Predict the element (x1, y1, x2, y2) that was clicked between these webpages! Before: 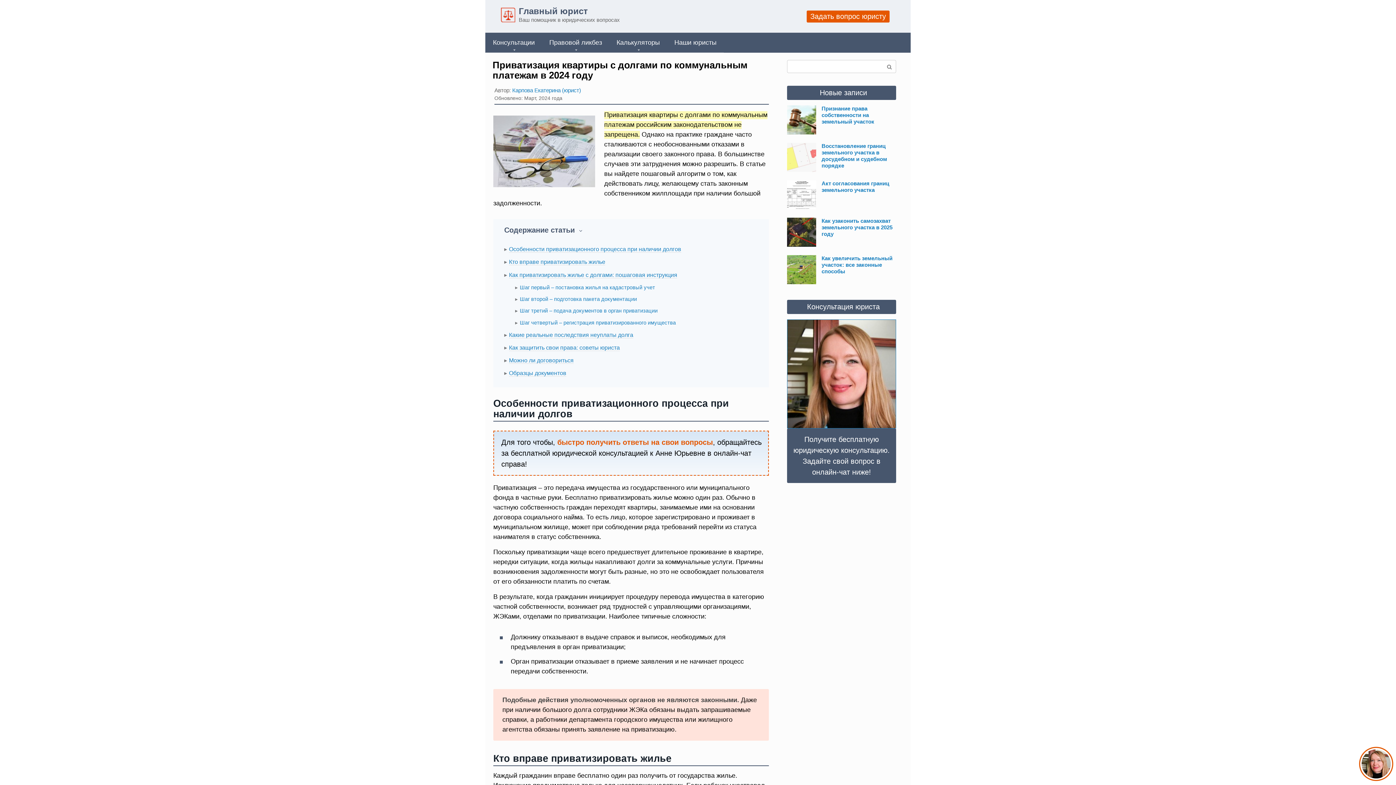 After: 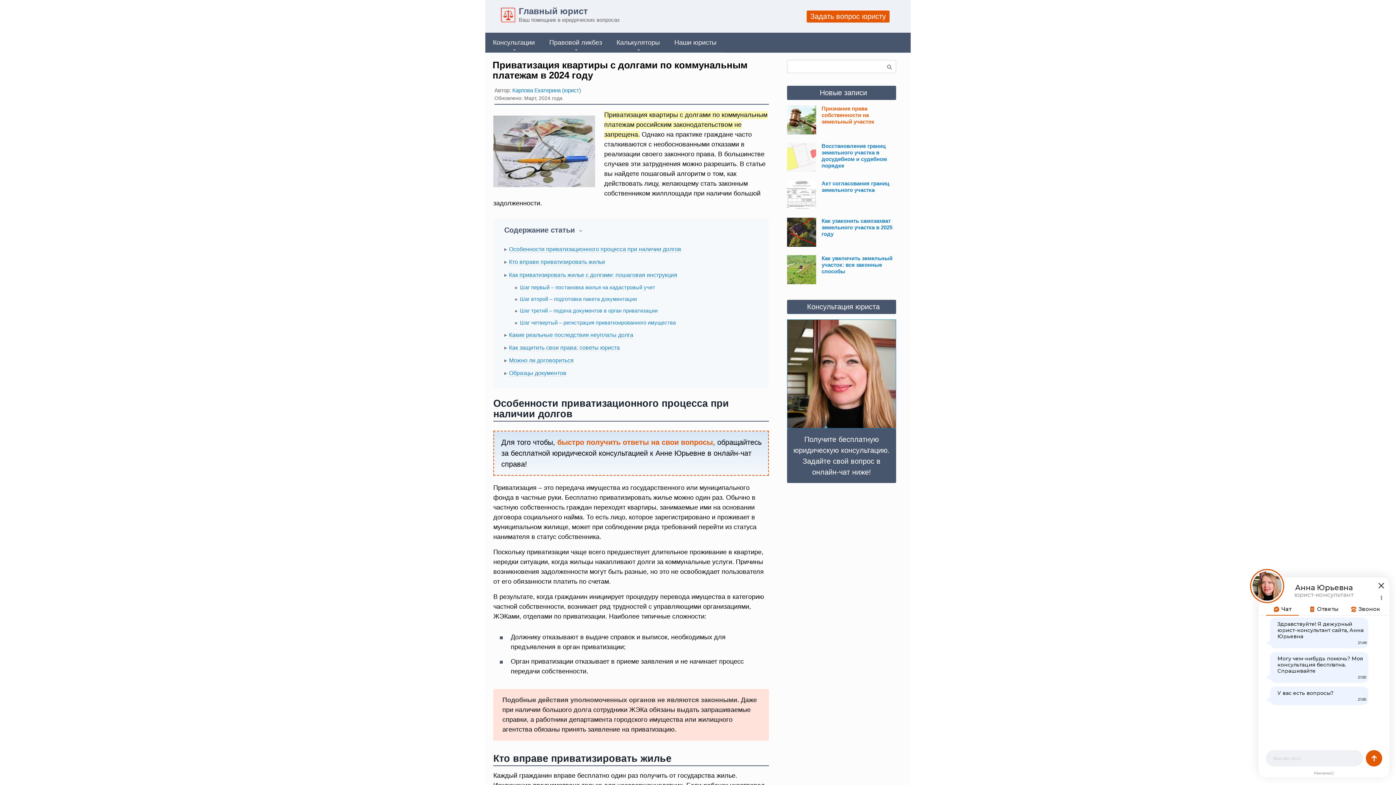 Action: bbox: (821, 105, 874, 124) label: Признание права собственности на земельный участок